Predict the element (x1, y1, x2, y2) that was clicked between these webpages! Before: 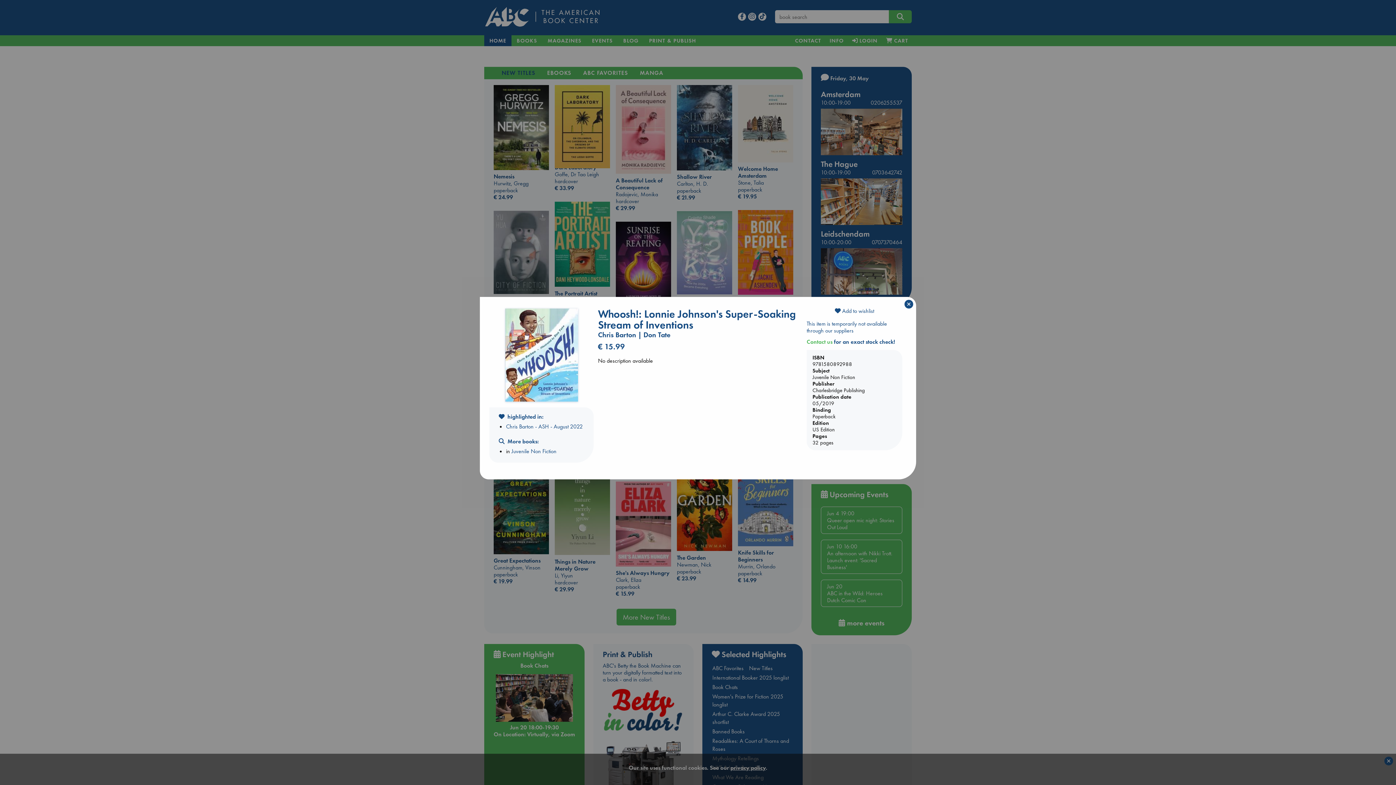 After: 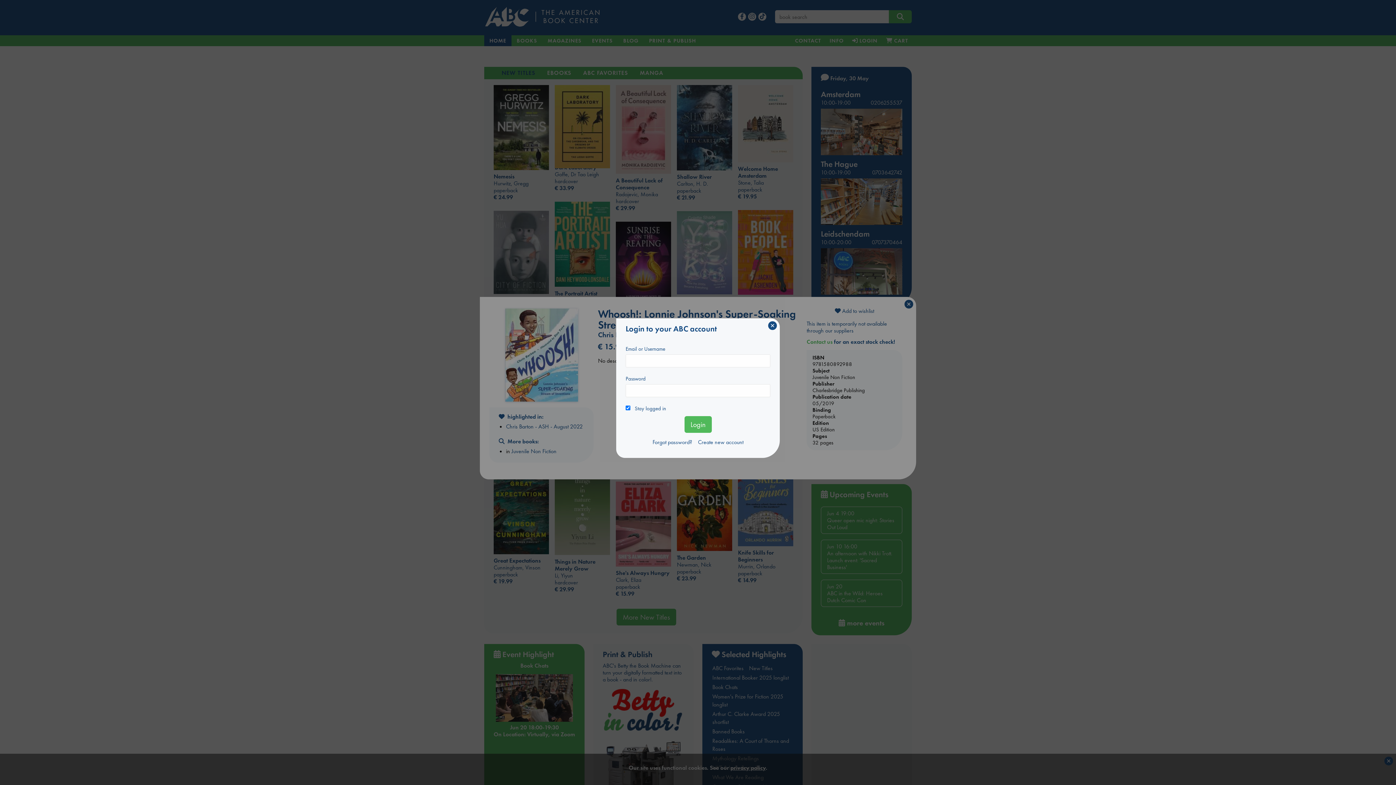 Action: bbox: (806, 307, 902, 314) label:  Add to wishlist